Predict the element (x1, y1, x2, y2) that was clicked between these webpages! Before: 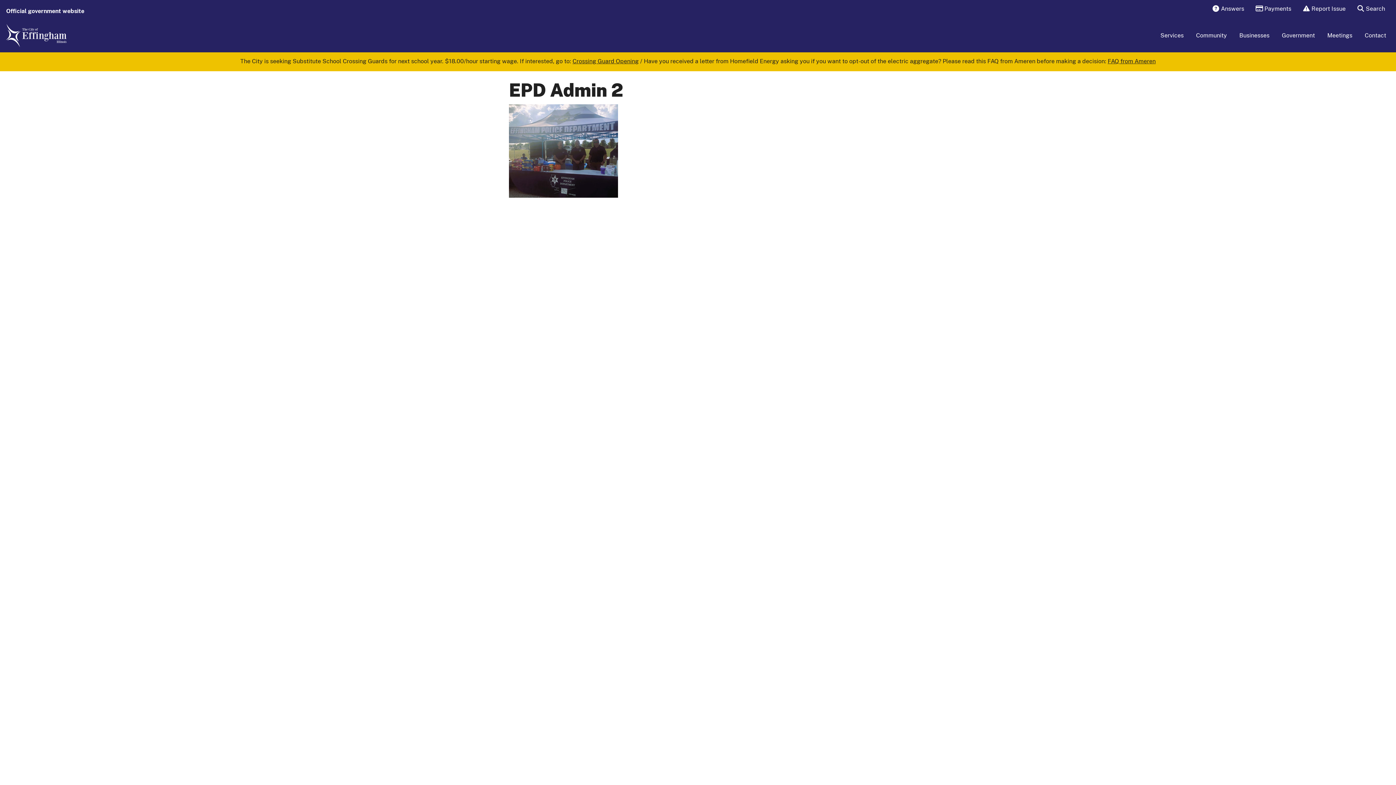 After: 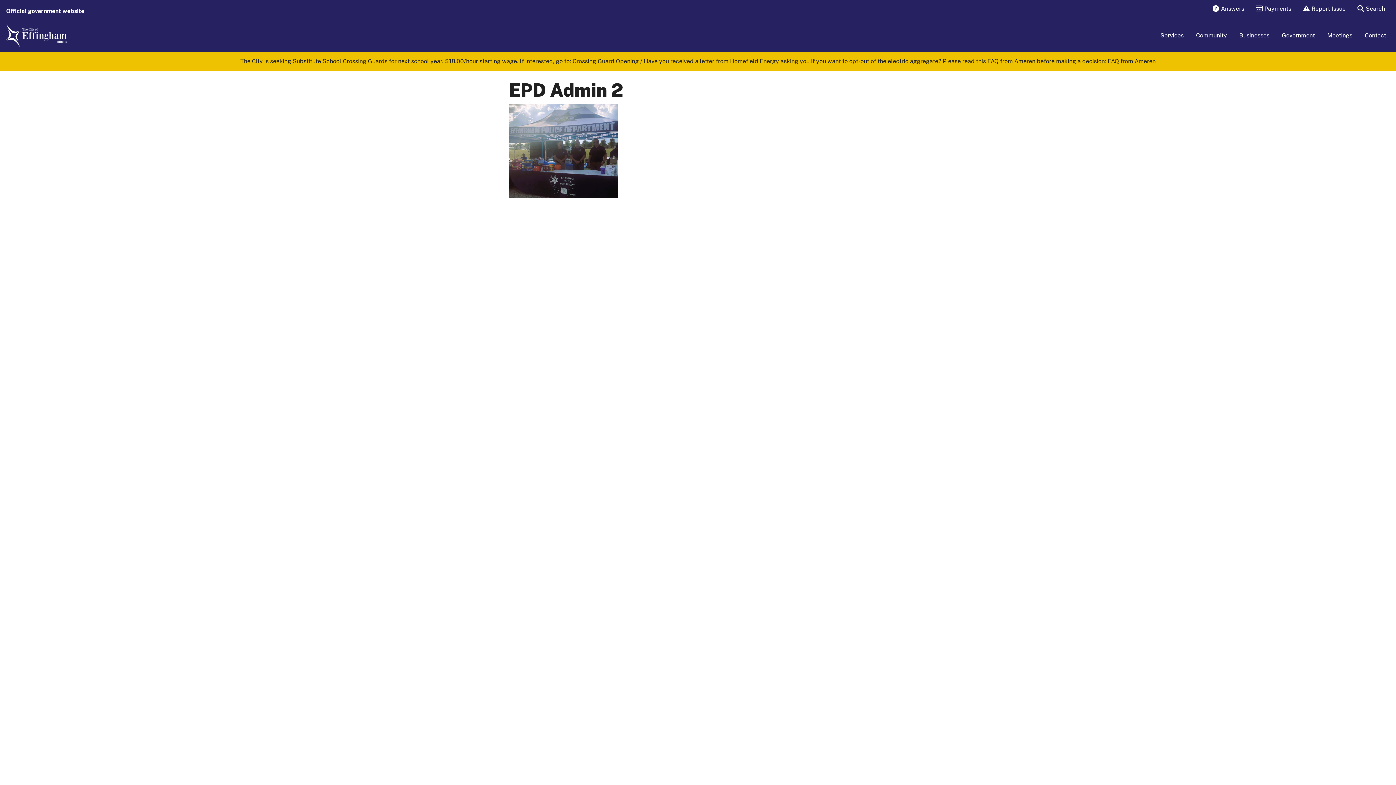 Action: bbox: (509, 147, 618, 154)